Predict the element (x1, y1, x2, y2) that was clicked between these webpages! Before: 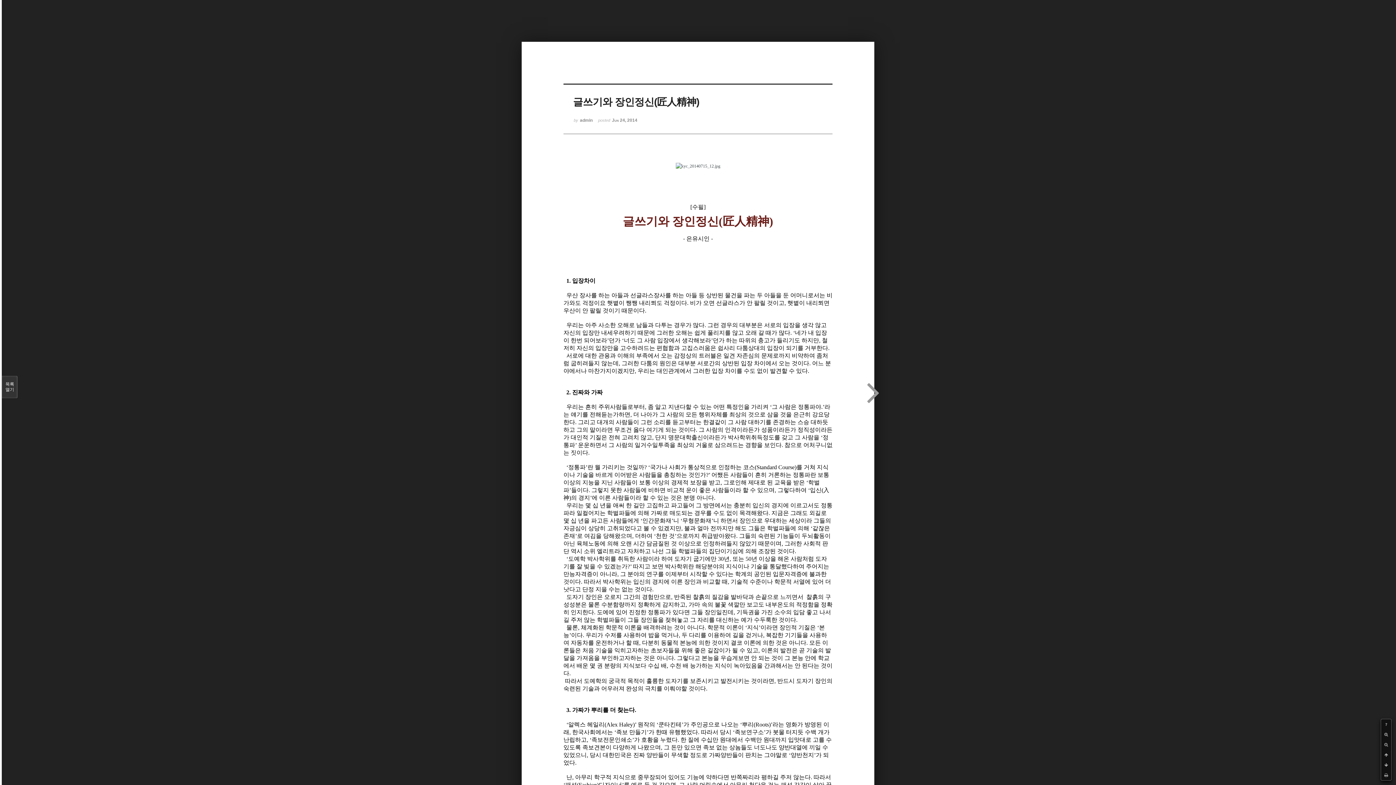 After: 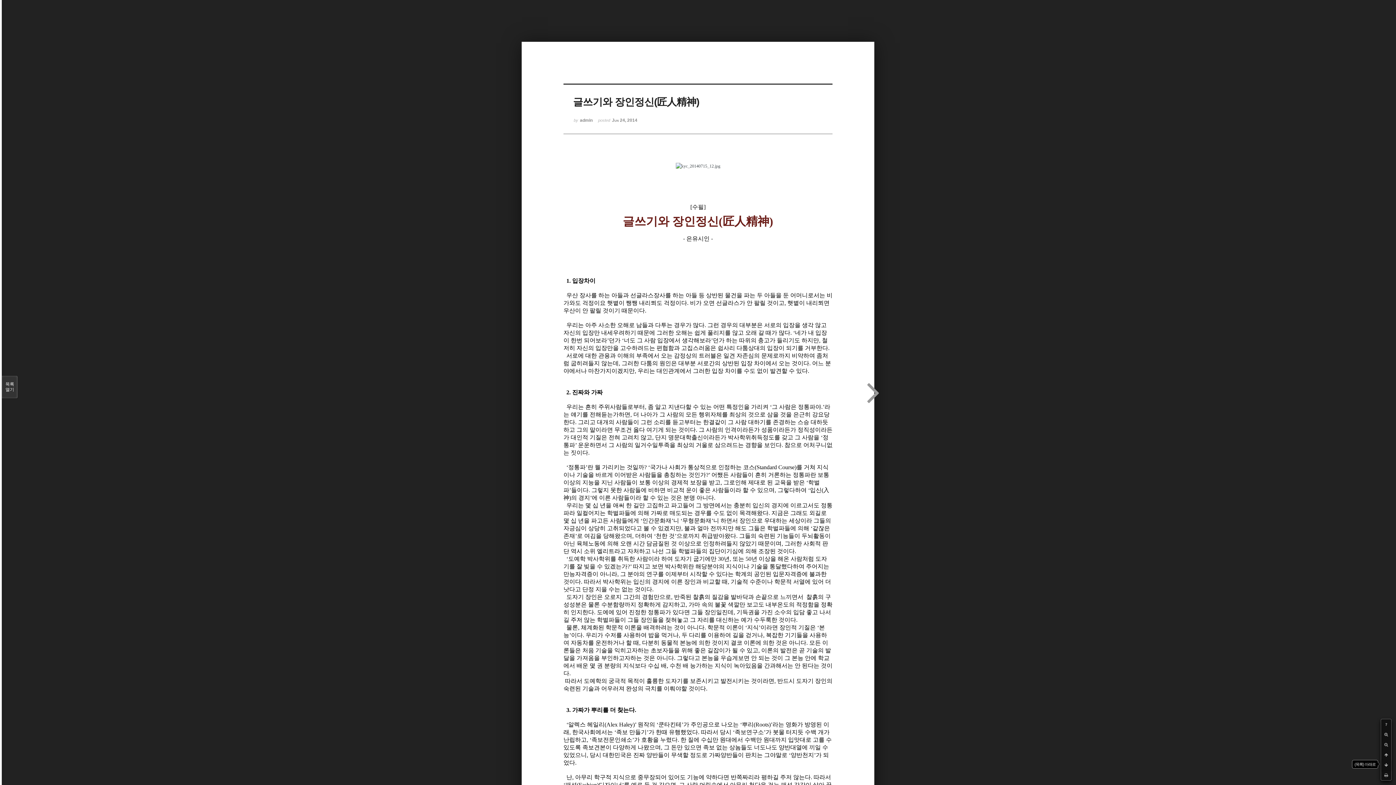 Action: bbox: (1381, 760, 1391, 770)